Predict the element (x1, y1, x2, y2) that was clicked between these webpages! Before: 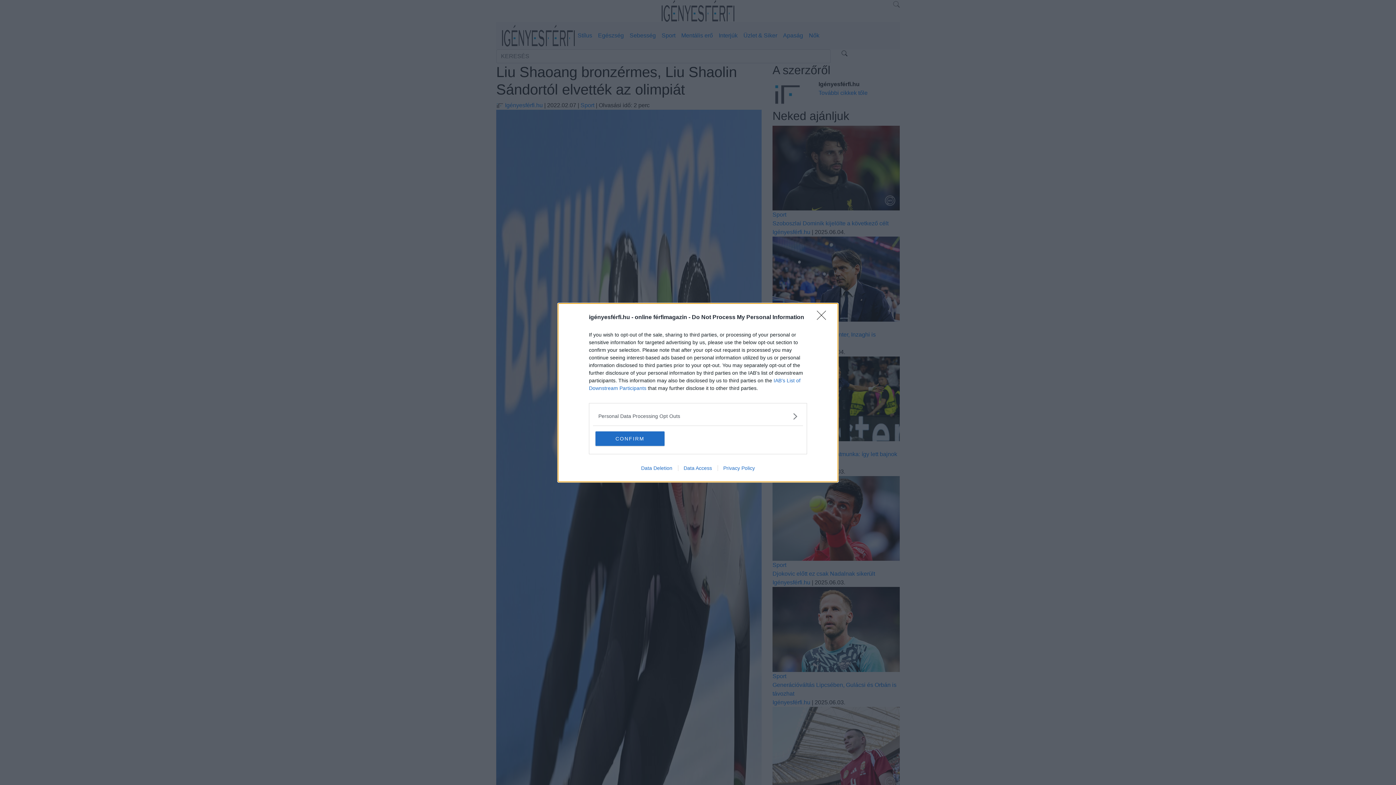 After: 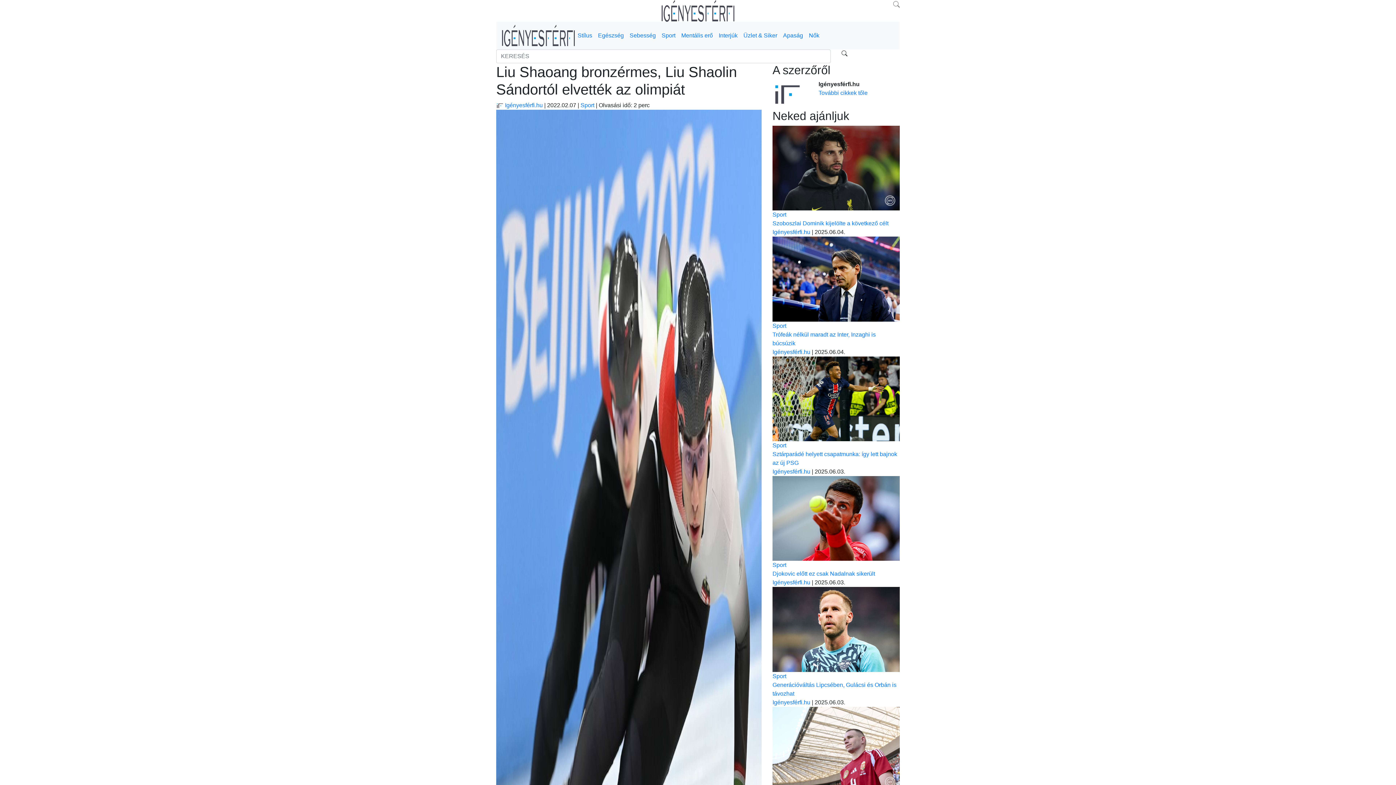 Action: bbox: (595, 431, 664, 446) label: CONFIRM